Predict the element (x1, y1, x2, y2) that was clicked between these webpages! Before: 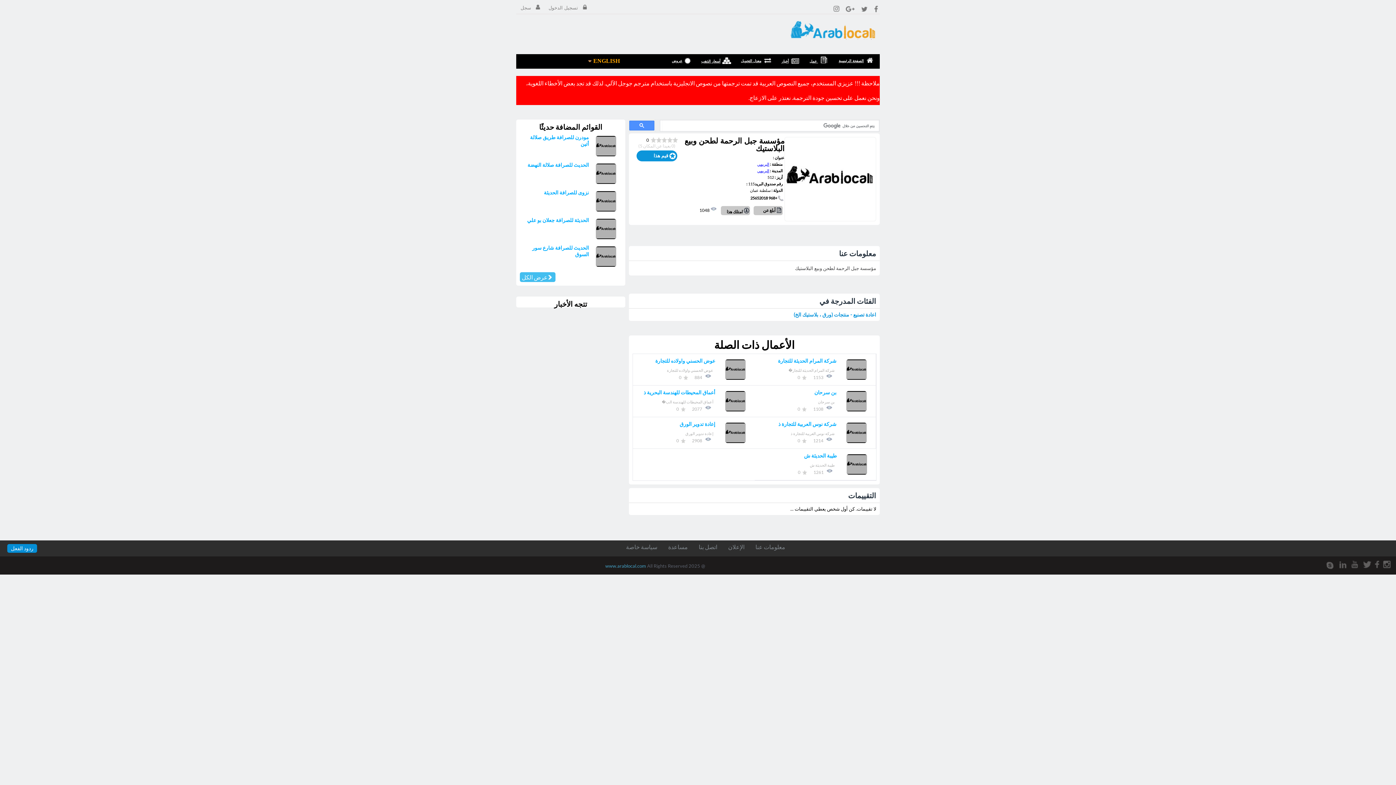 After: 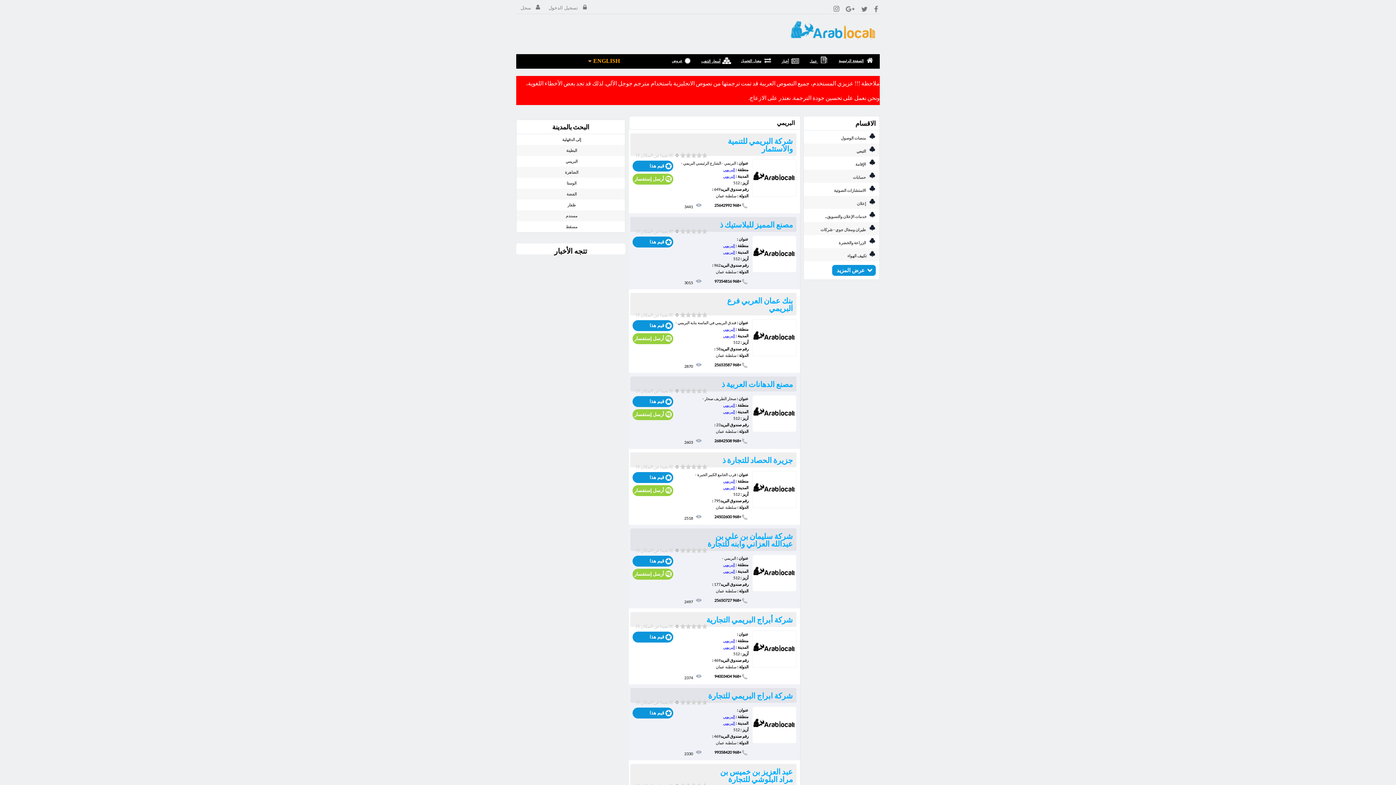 Action: label: البريمي bbox: (757, 148, 769, 152)